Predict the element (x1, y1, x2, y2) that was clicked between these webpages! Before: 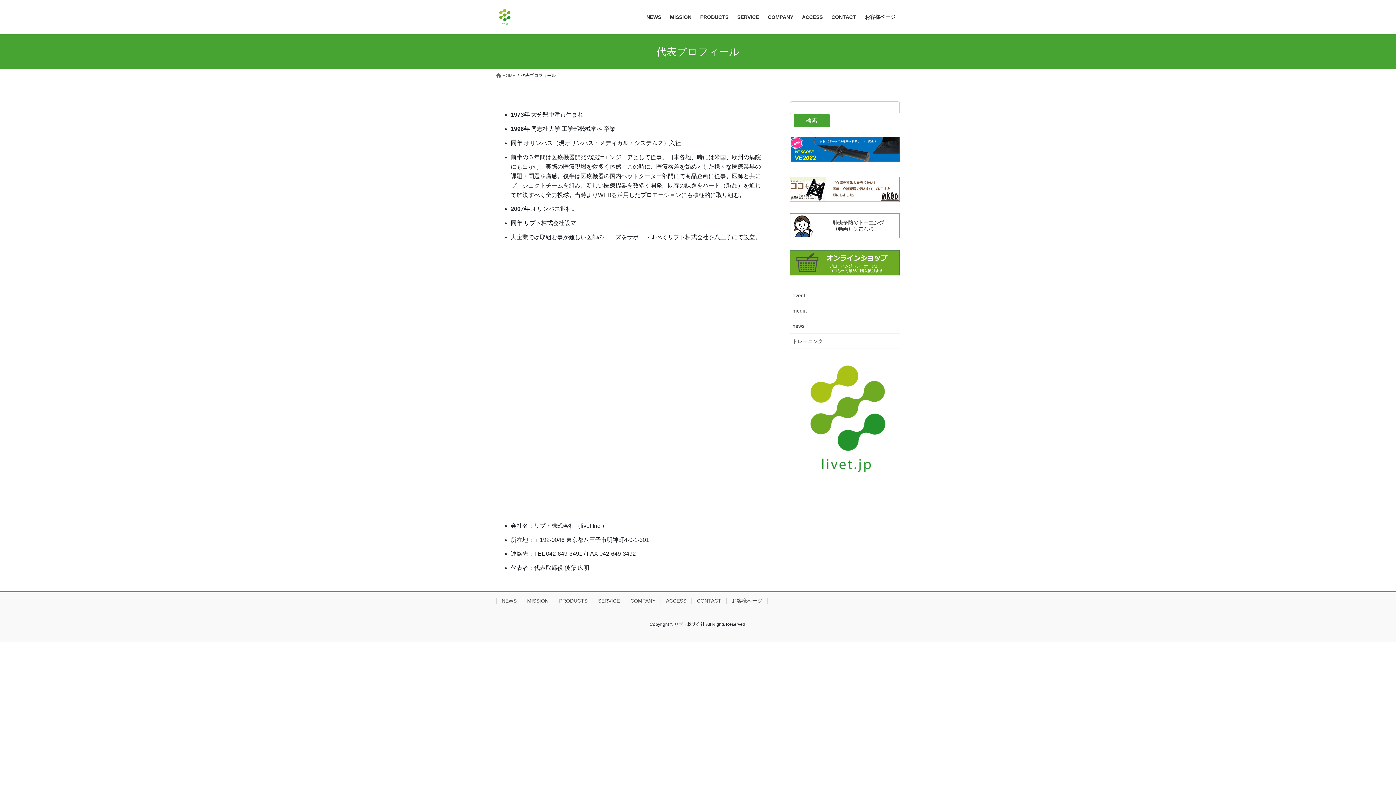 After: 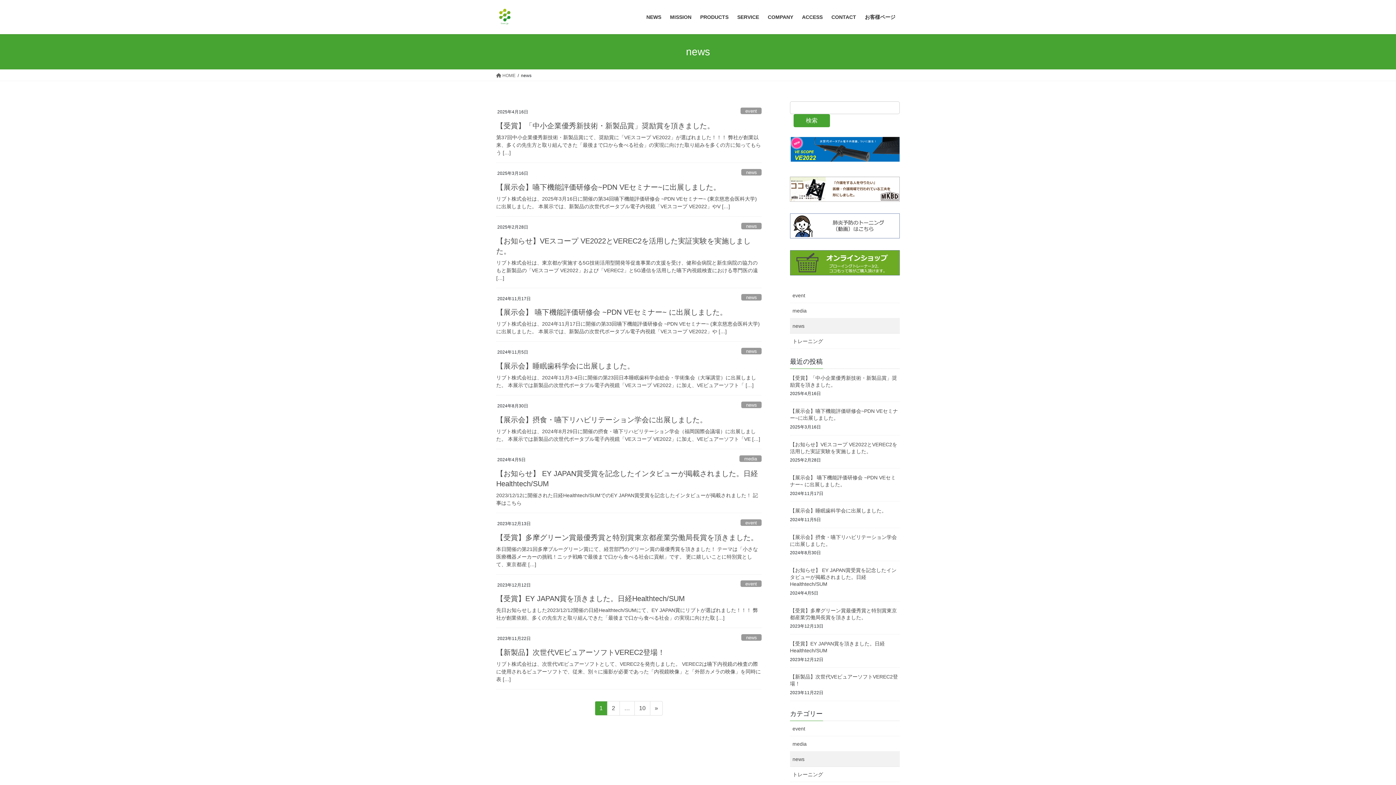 Action: label: news bbox: (790, 318, 900, 333)